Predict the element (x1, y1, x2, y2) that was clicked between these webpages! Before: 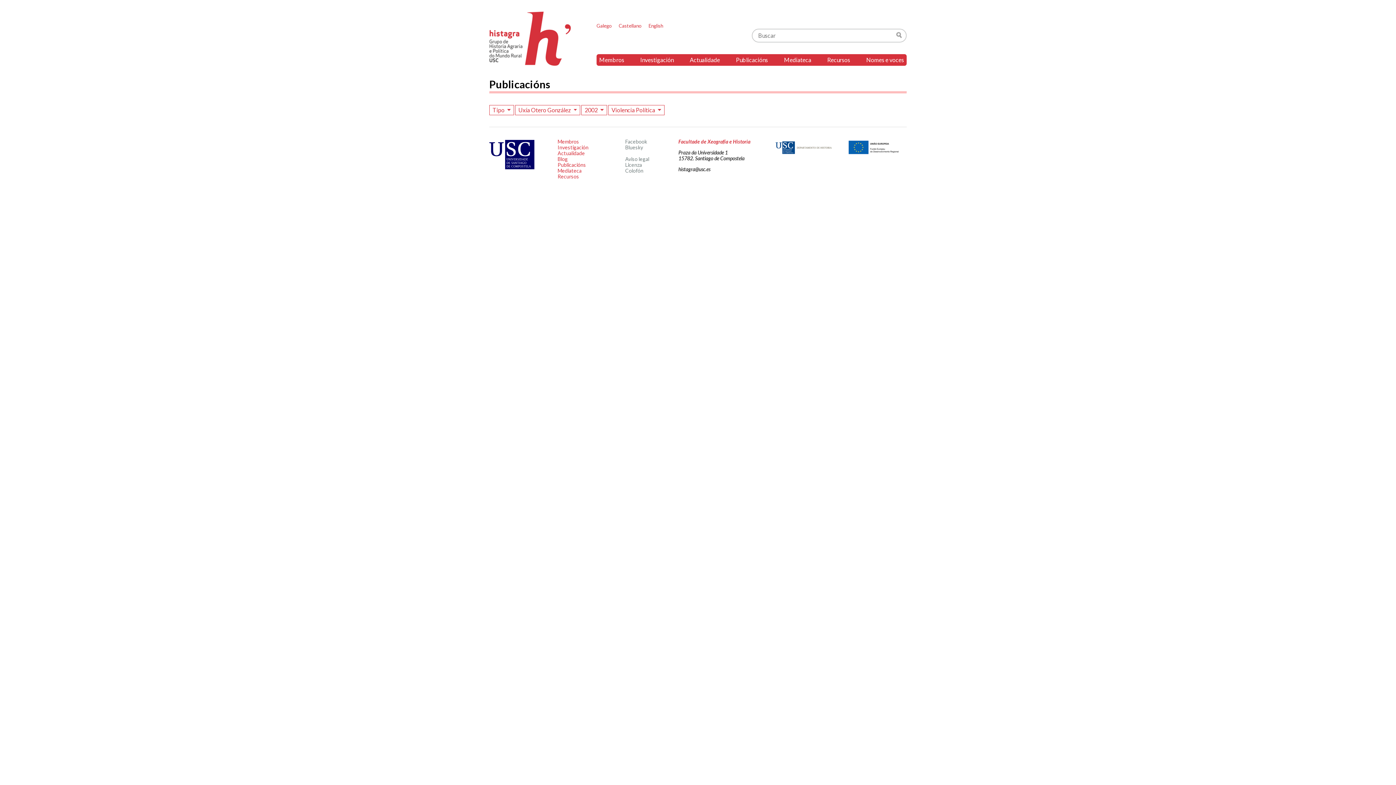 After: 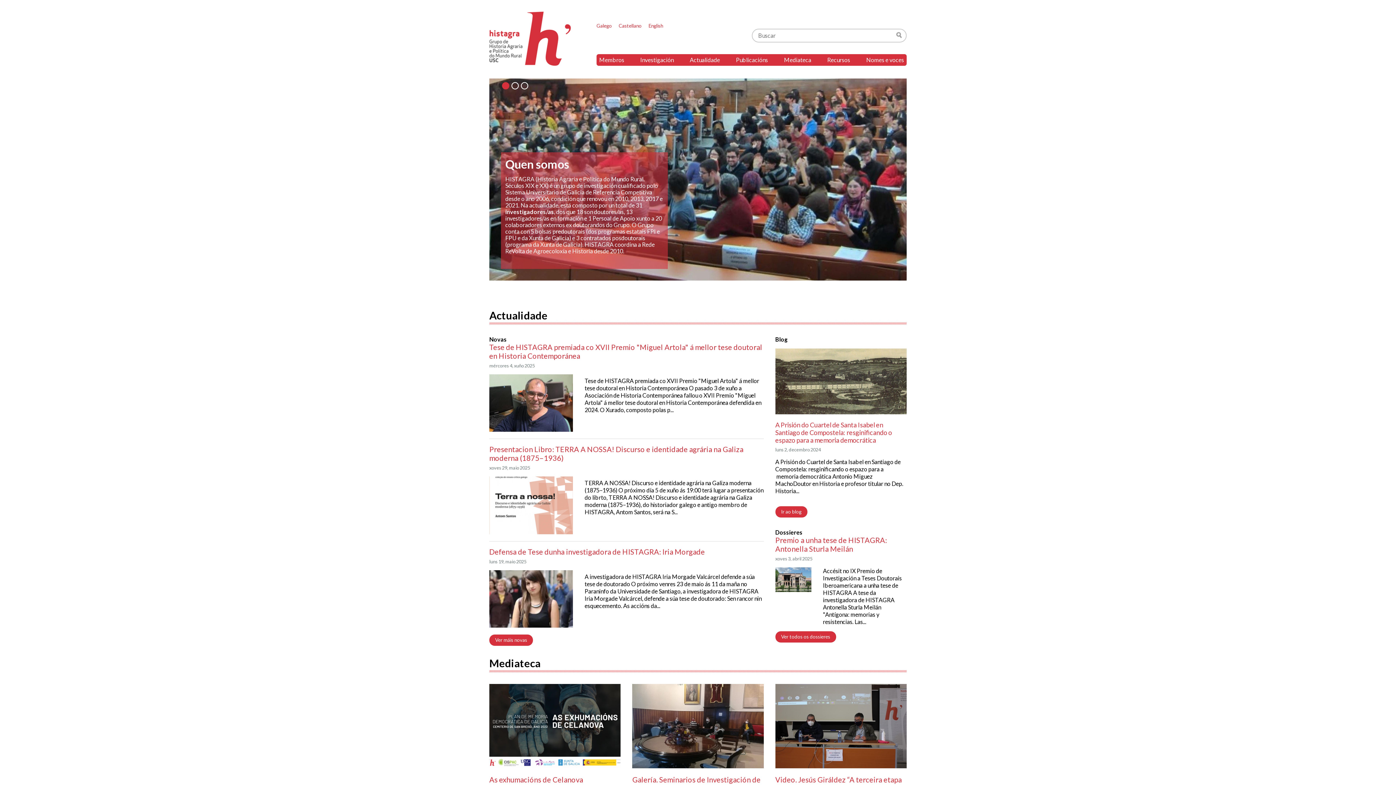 Action: label: Histagra bbox: (489, 11, 571, 65)